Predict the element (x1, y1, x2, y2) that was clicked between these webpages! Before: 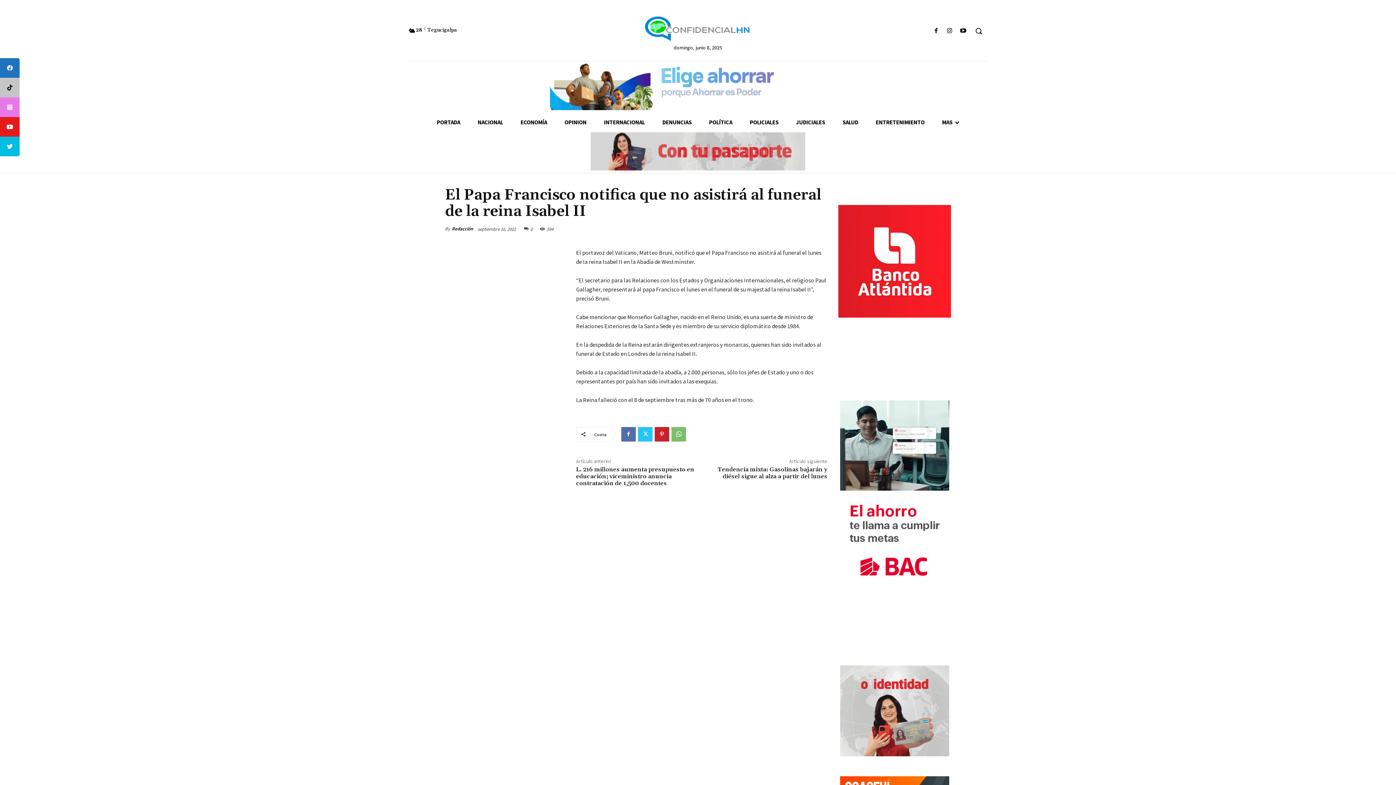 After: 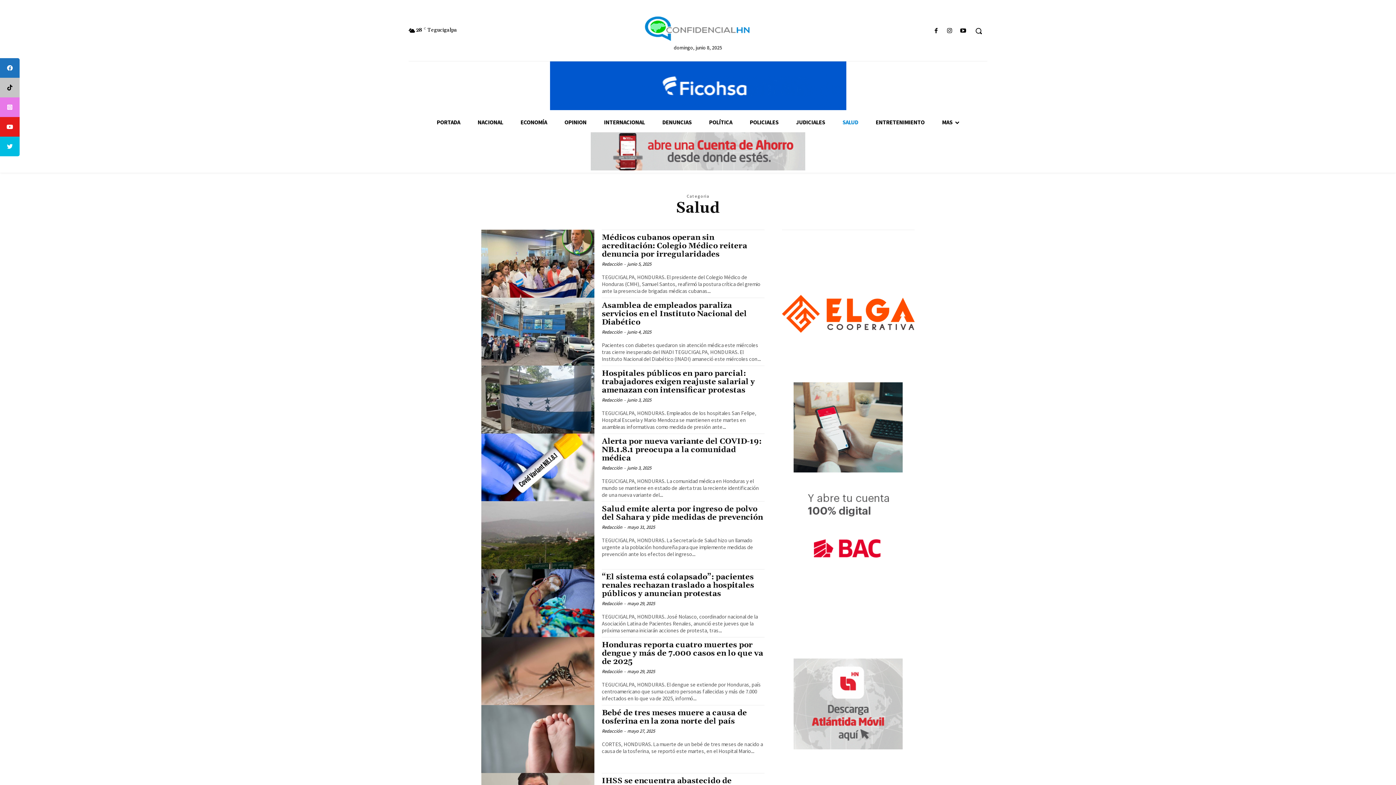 Action: label: SALUD bbox: (834, 112, 867, 132)